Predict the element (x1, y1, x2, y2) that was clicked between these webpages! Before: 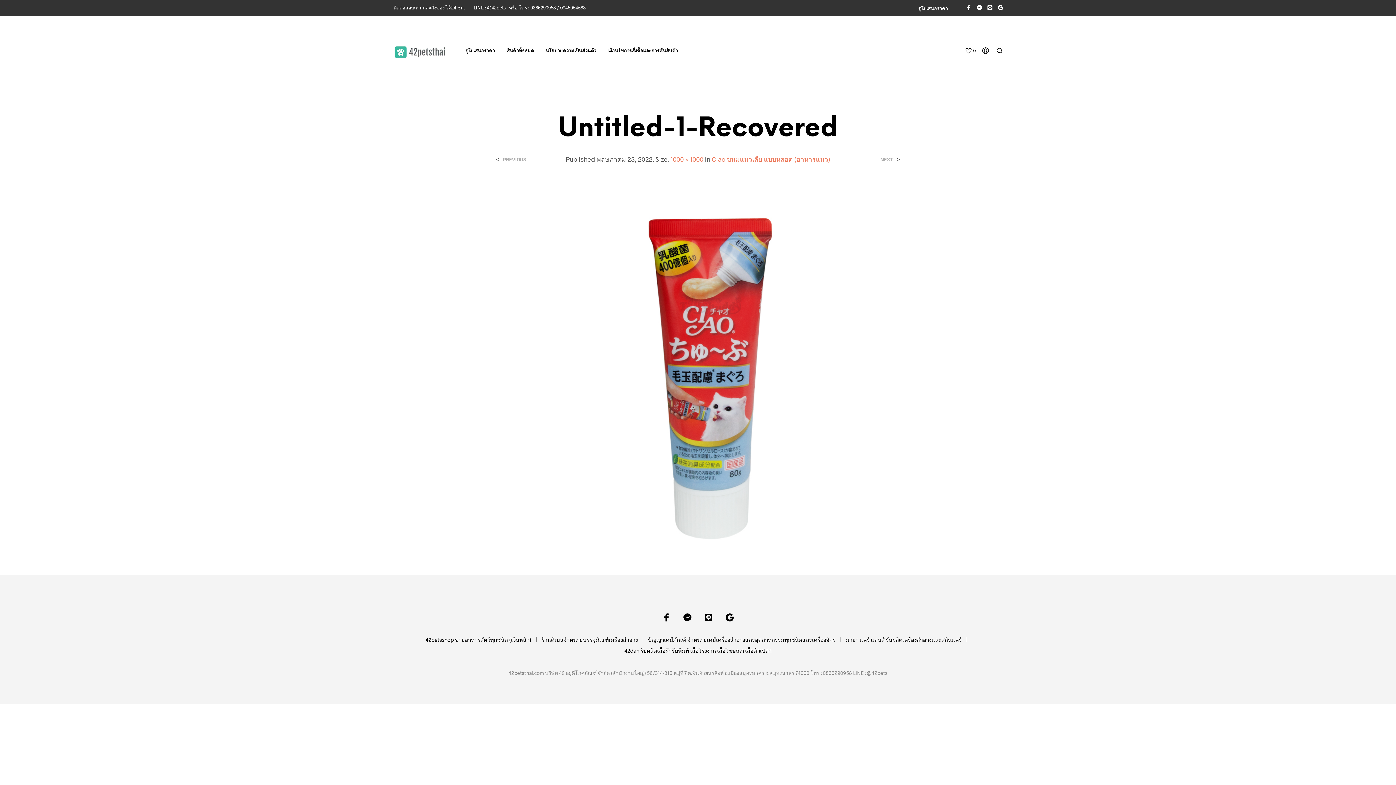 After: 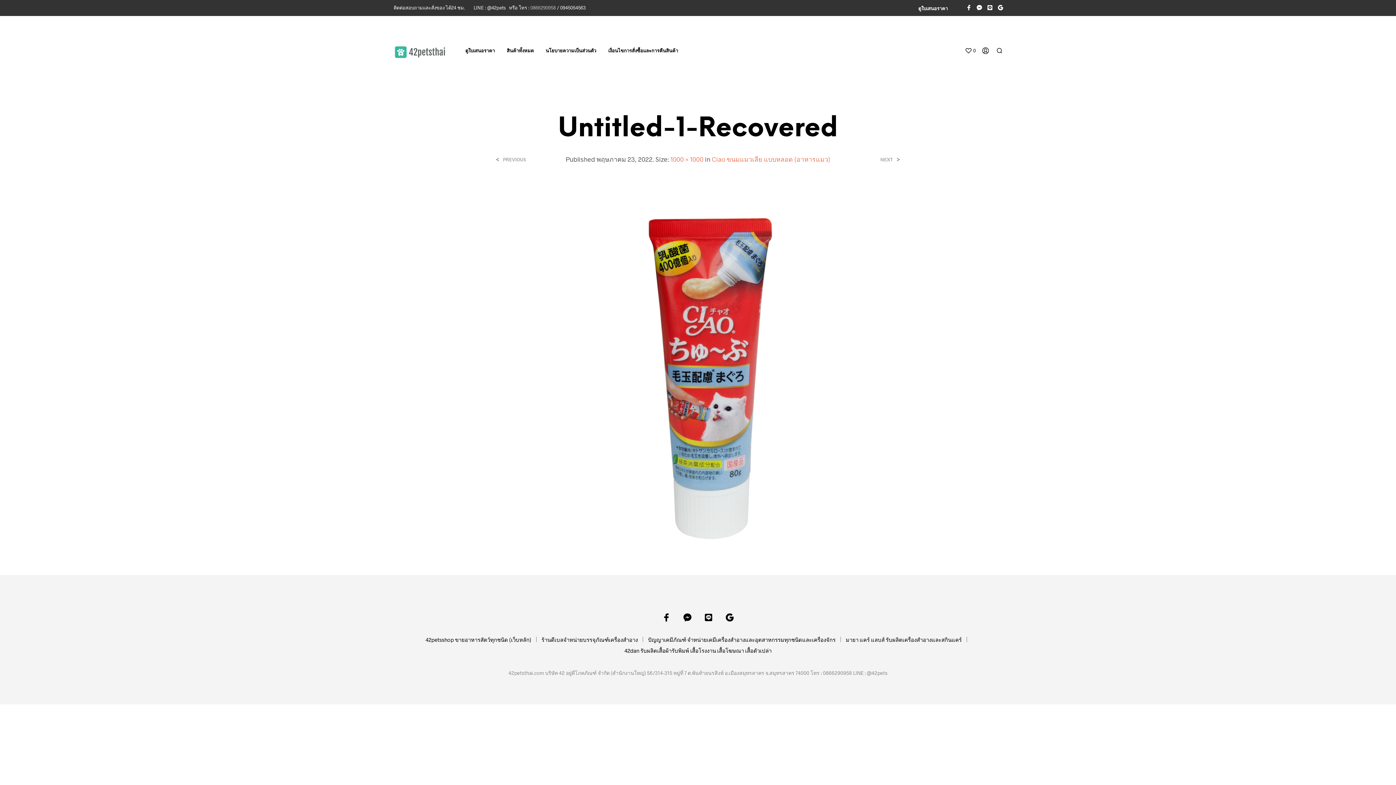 Action: bbox: (530, 4, 556, 10) label: 0866290958